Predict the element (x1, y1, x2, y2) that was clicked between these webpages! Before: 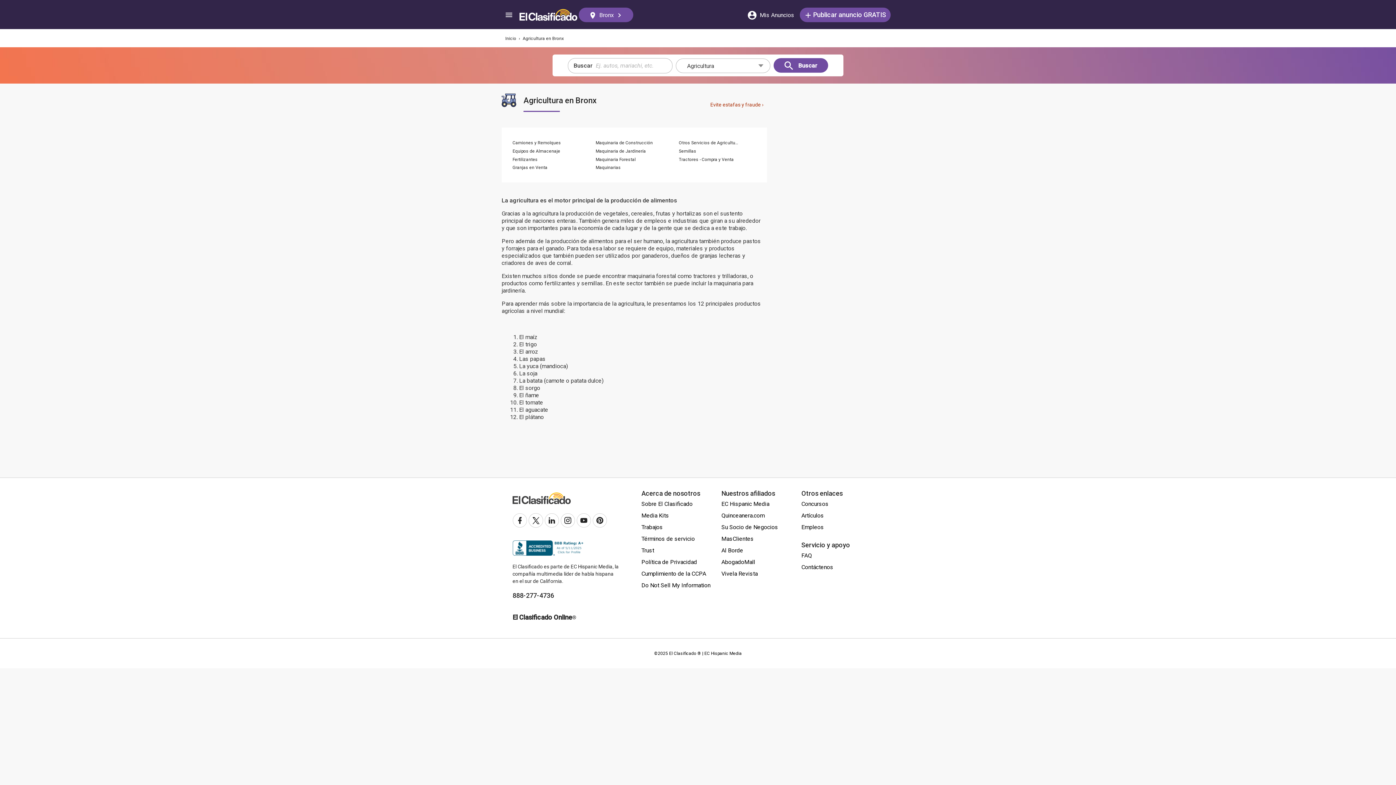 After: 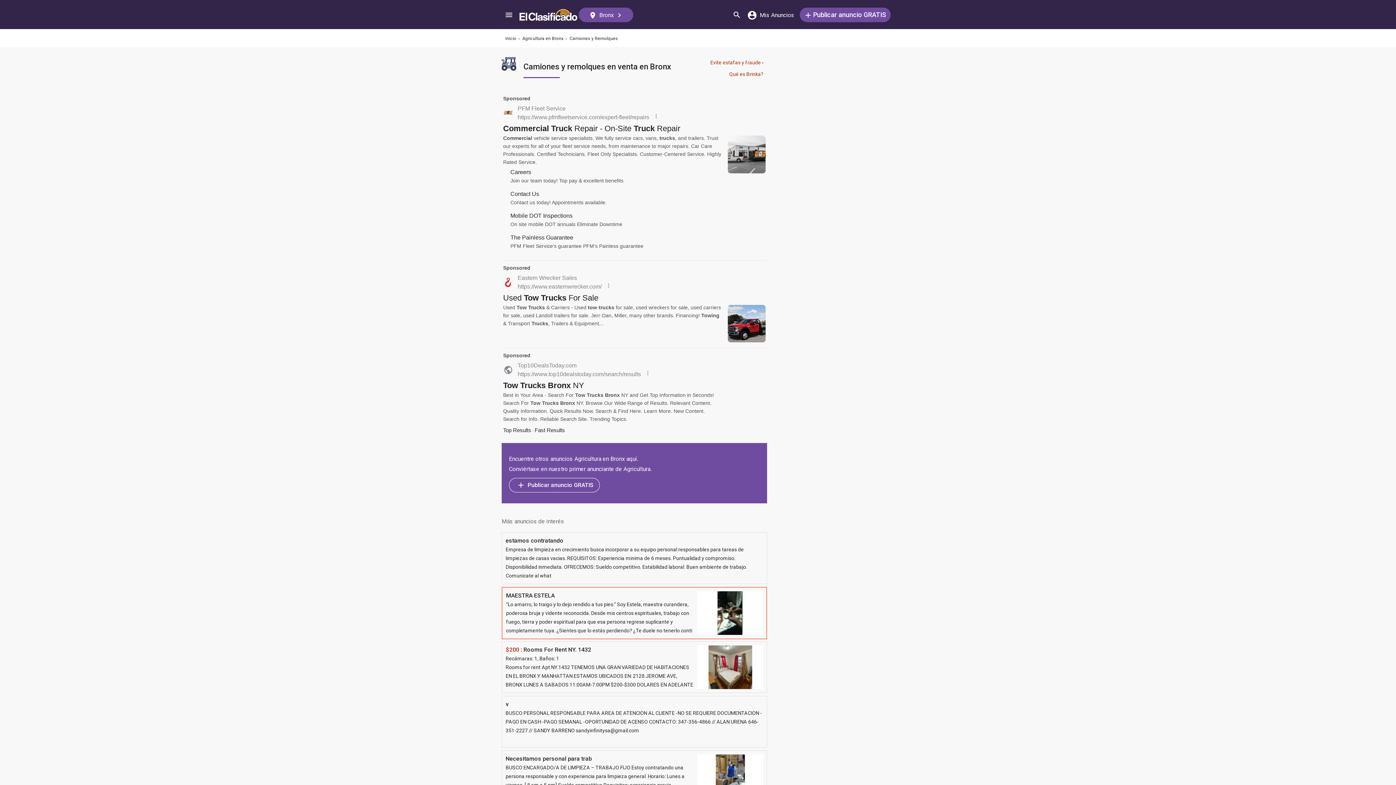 Action: bbox: (512, 138, 590, 146) label: Camiones y Remolques